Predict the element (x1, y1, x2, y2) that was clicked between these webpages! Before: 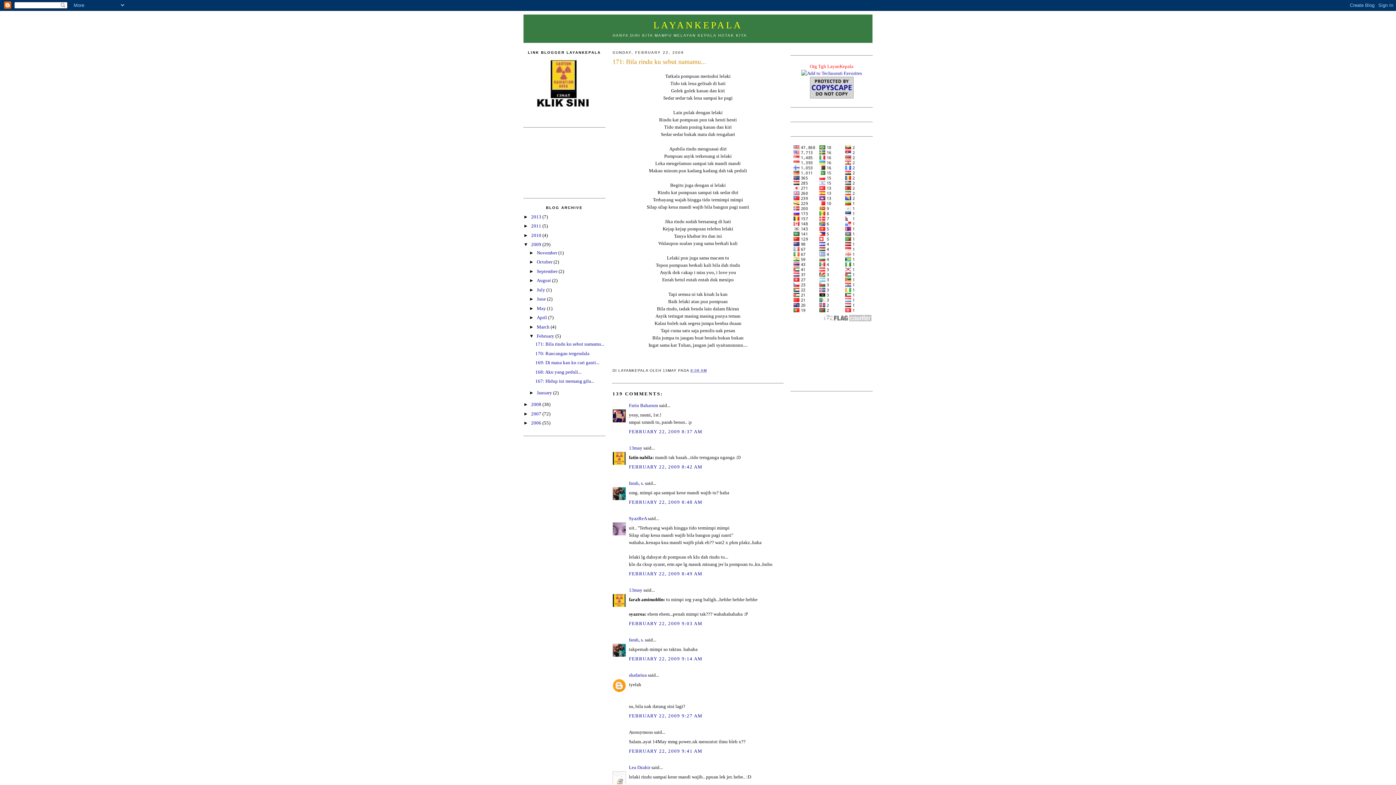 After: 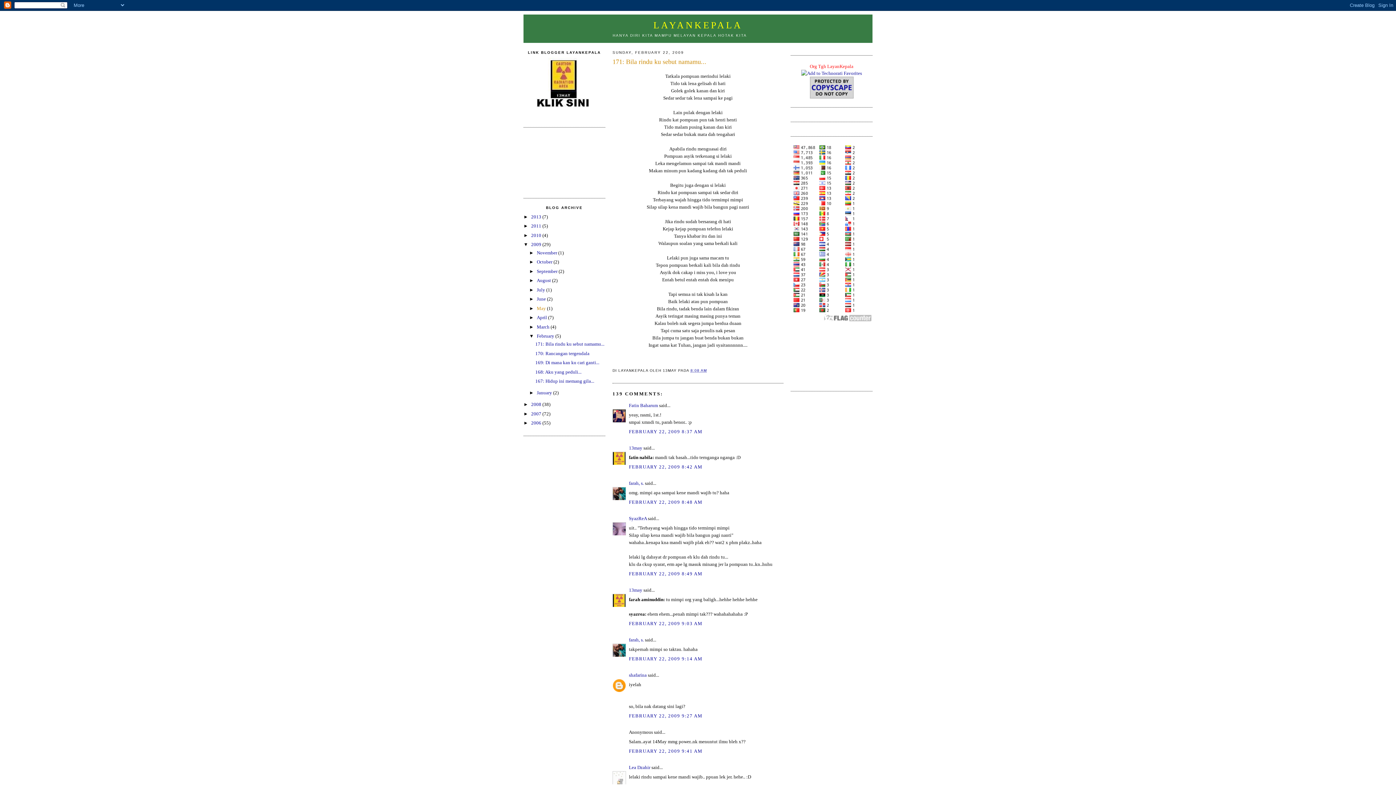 Action: bbox: (536, 305, 547, 311) label: May 